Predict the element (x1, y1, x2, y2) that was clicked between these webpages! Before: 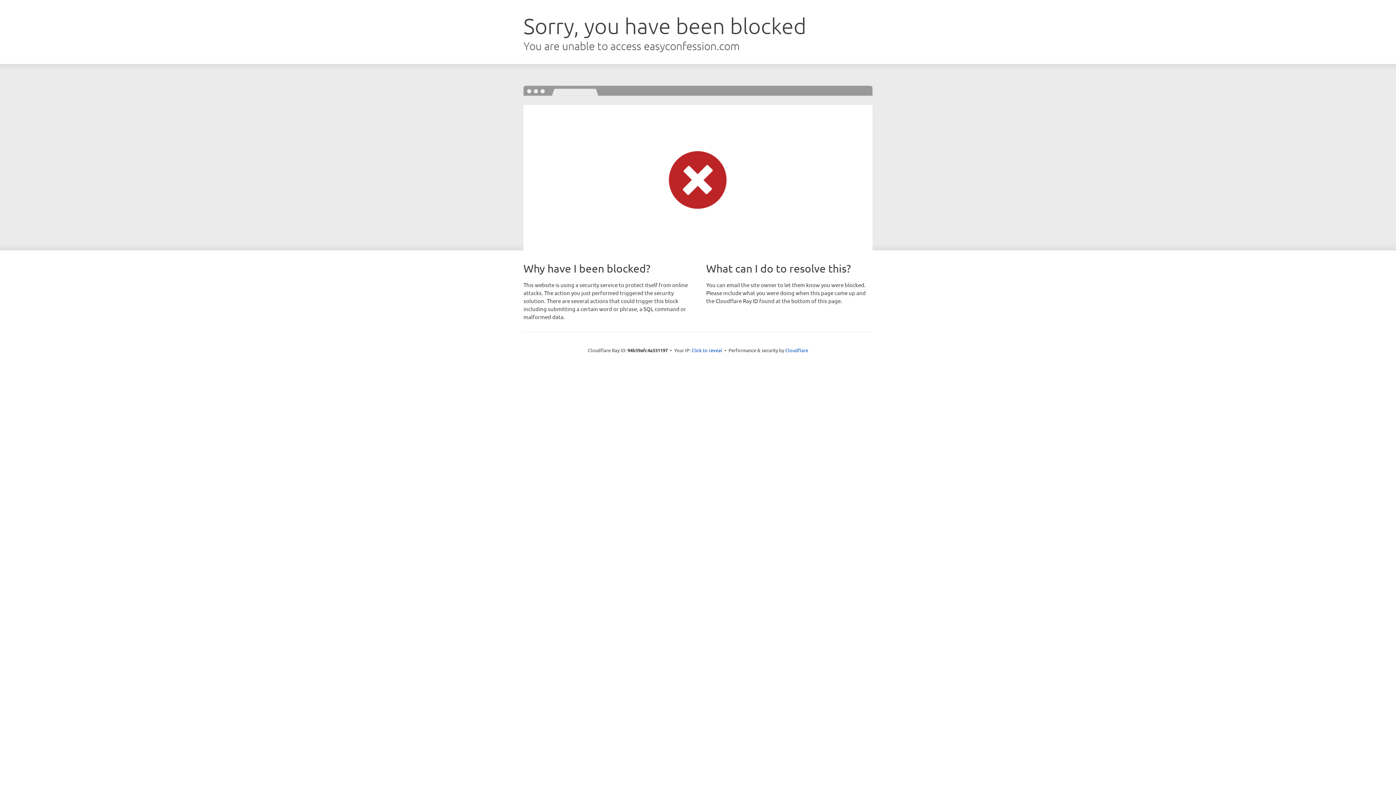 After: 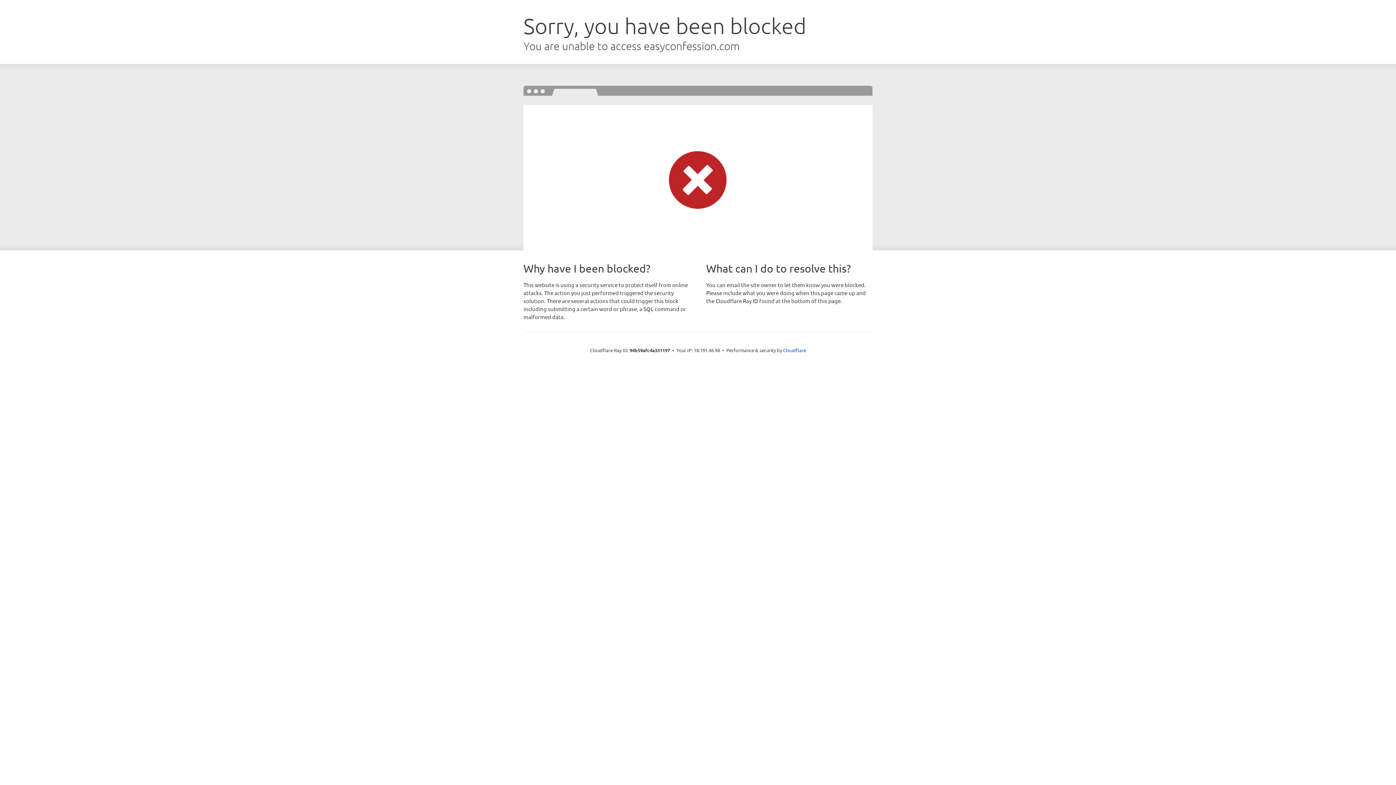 Action: label: Click to reveal bbox: (691, 346, 722, 353)